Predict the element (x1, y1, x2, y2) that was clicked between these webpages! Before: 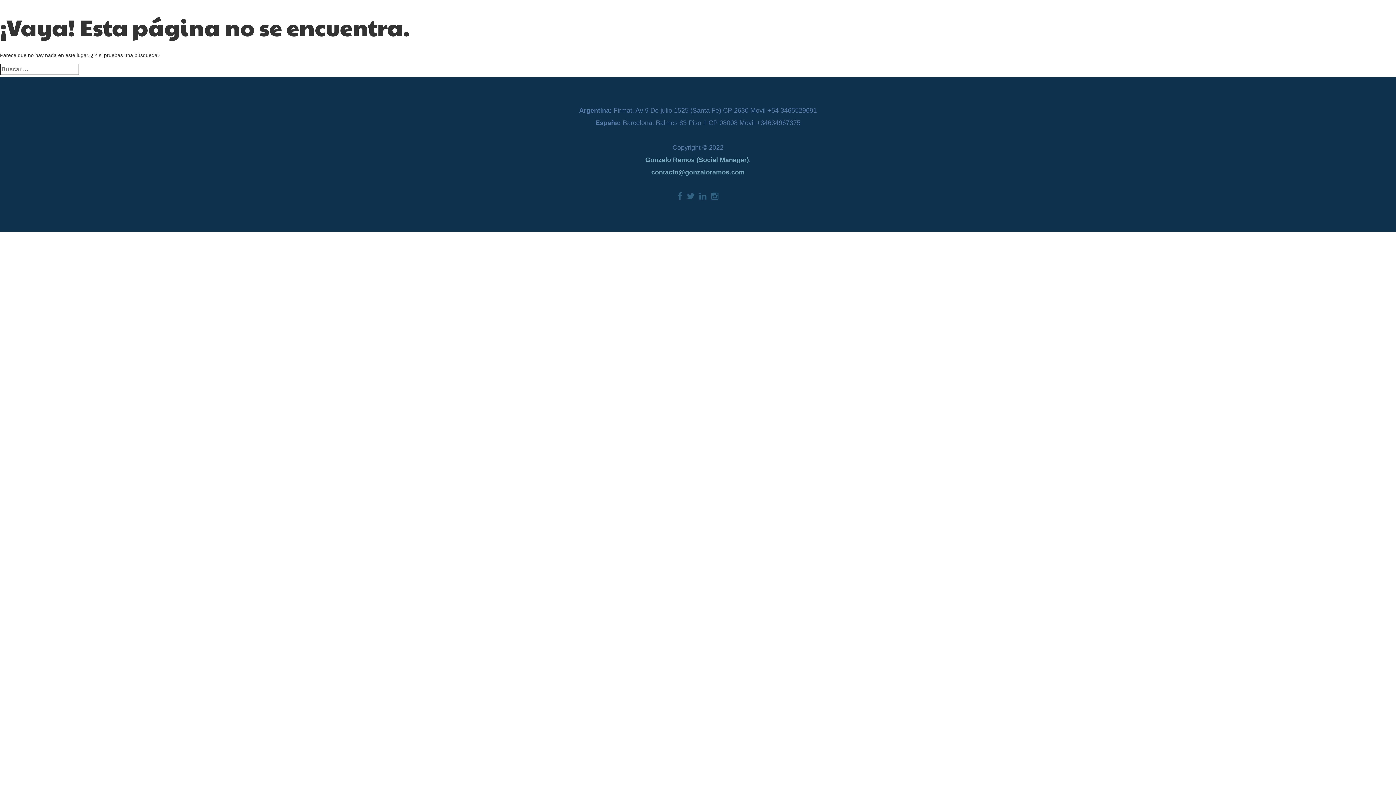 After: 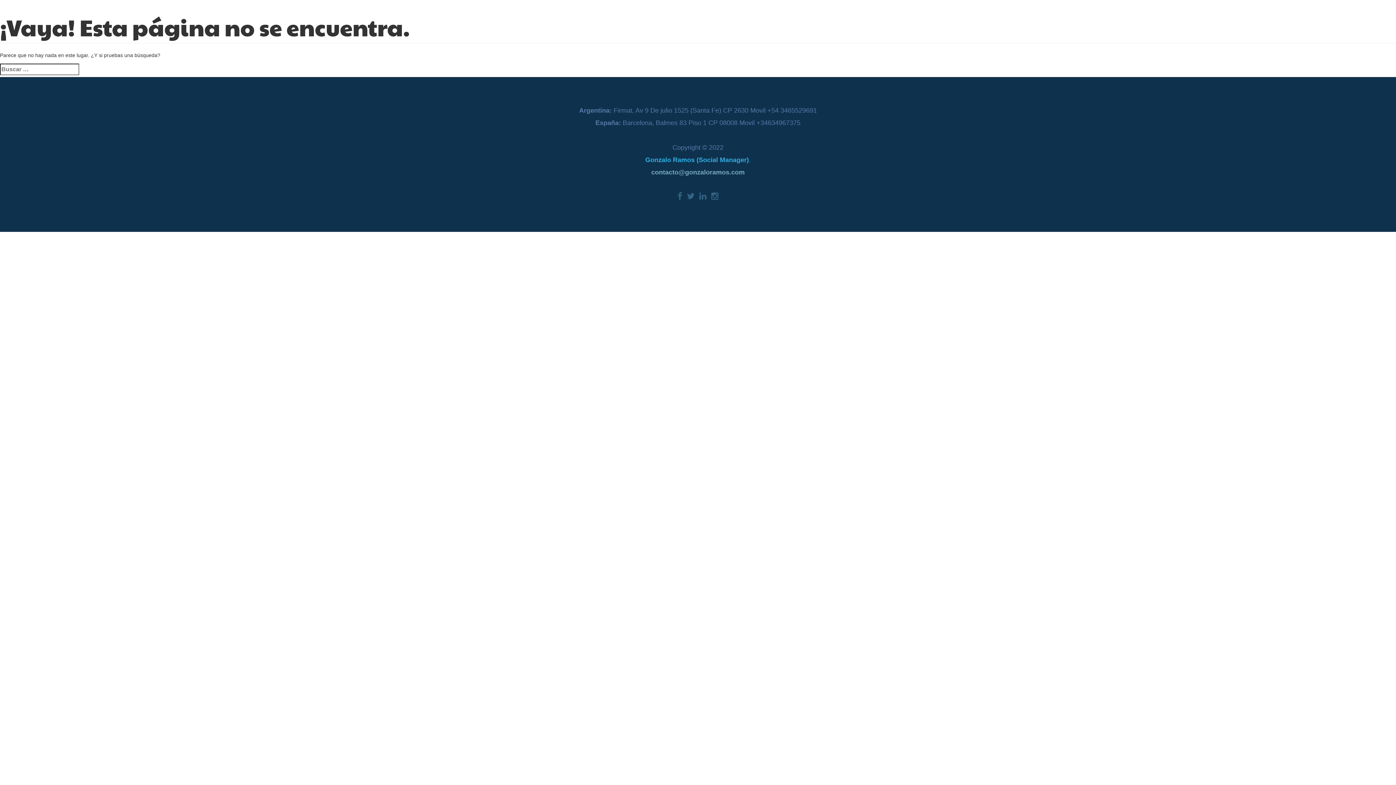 Action: label: 
Gonzalo Ramos (Social Manager) bbox: (645, 156, 749, 163)